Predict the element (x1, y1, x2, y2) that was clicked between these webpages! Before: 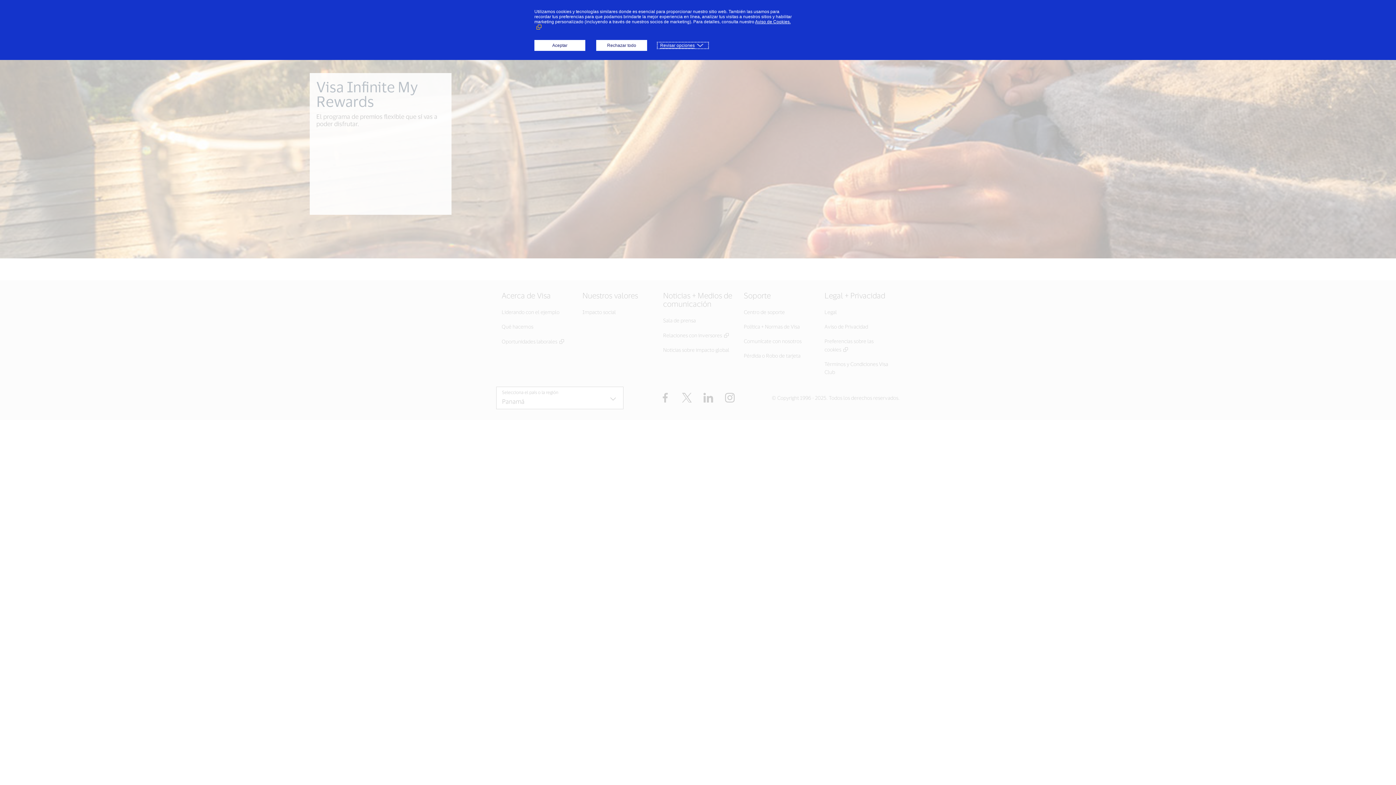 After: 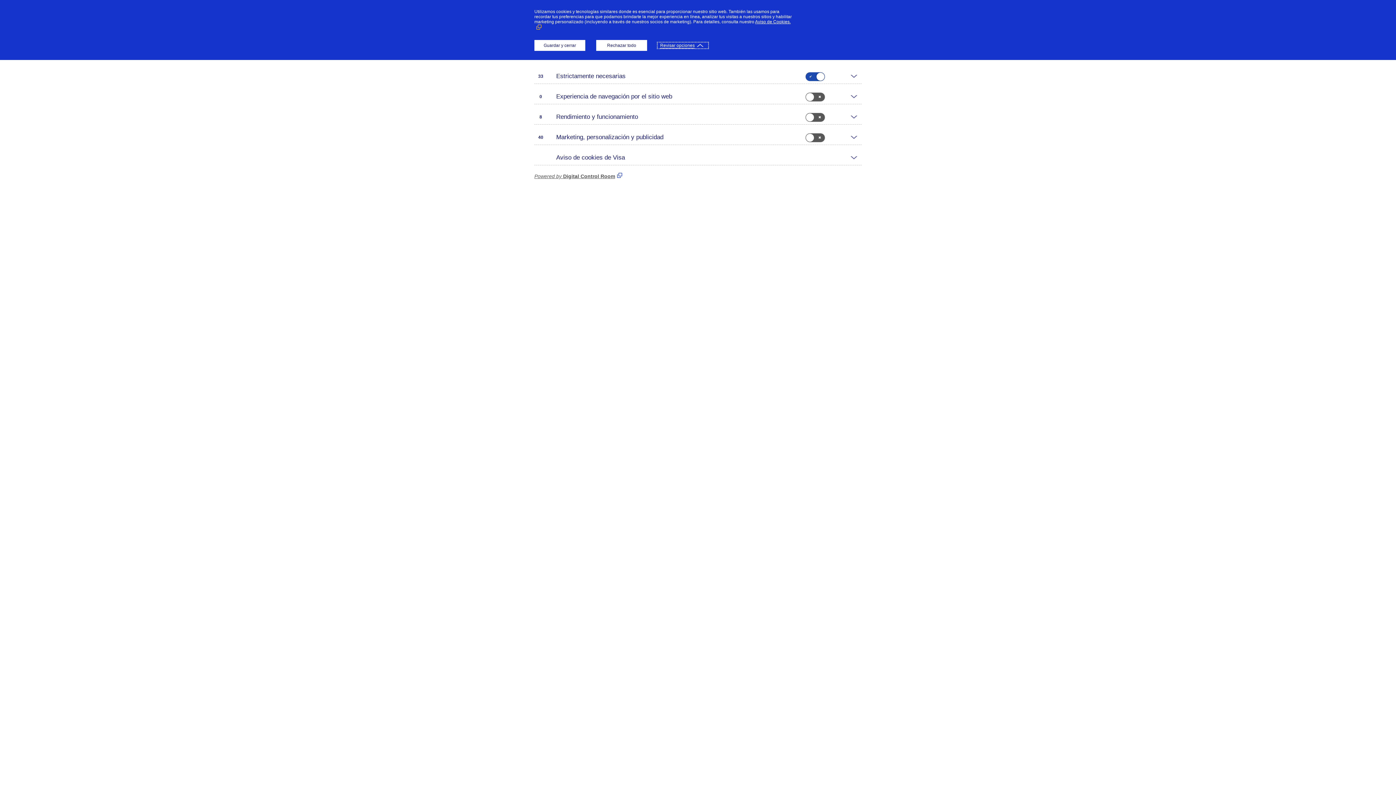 Action: bbox: (658, 42, 708, 48) label: Revisar opciones